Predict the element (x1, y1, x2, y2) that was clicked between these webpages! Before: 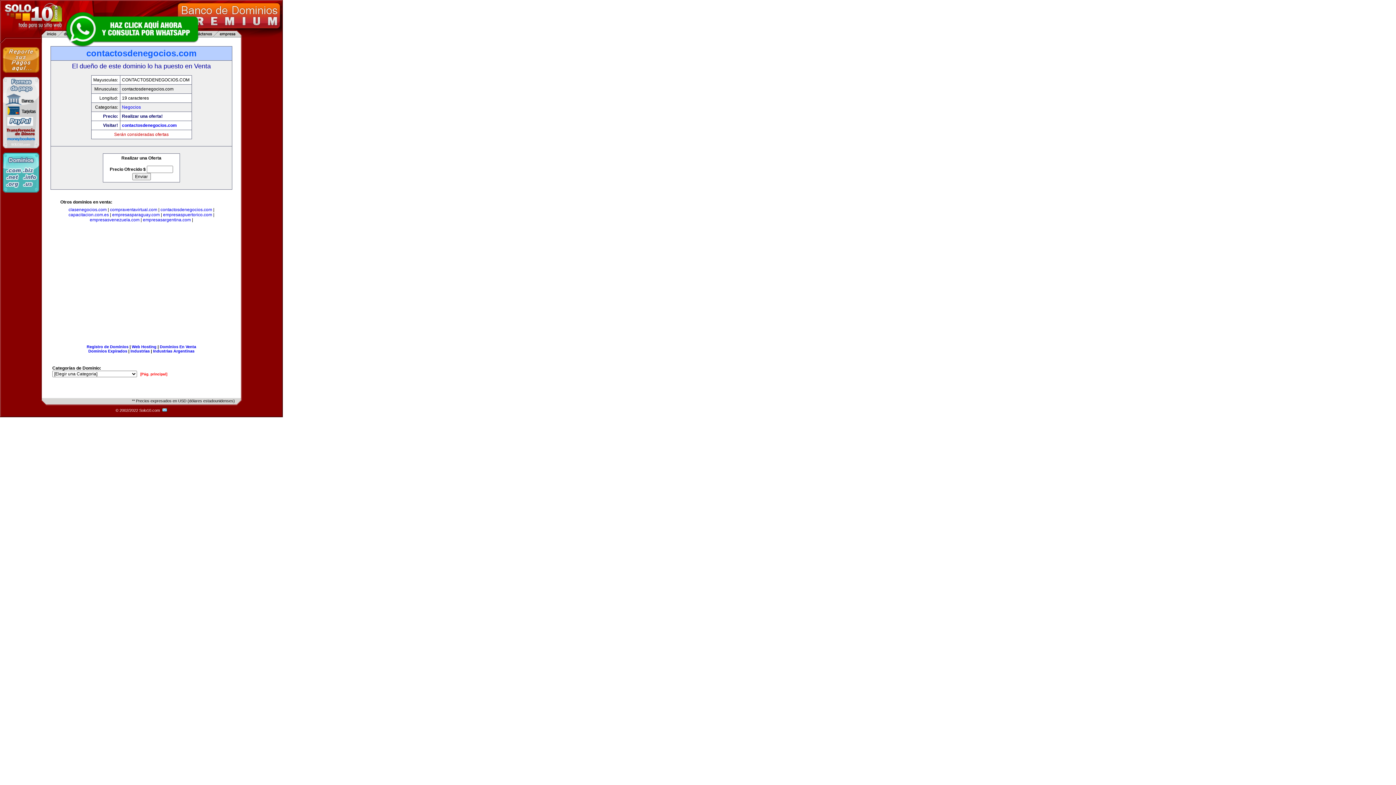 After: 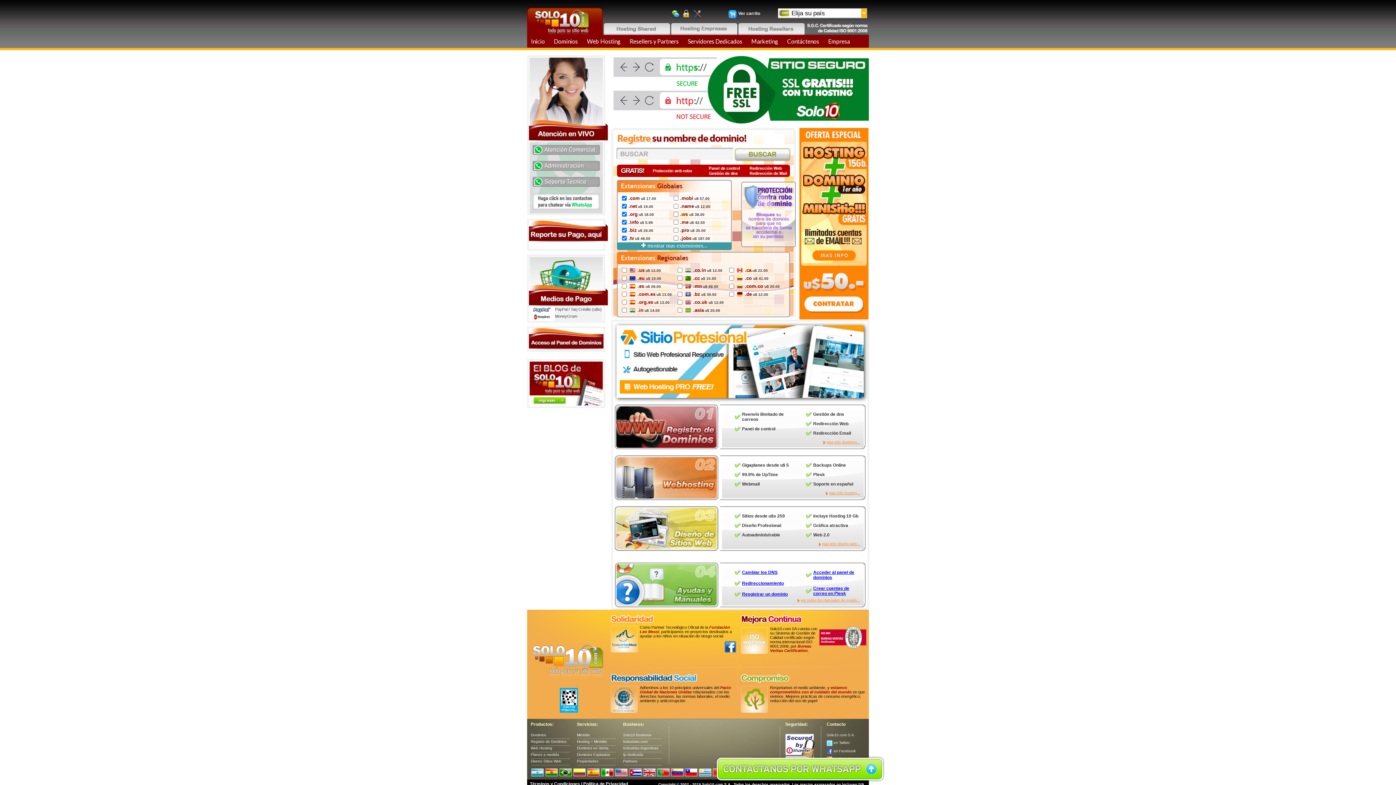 Action: bbox: (86, 344, 128, 349) label: Registro de Dominios